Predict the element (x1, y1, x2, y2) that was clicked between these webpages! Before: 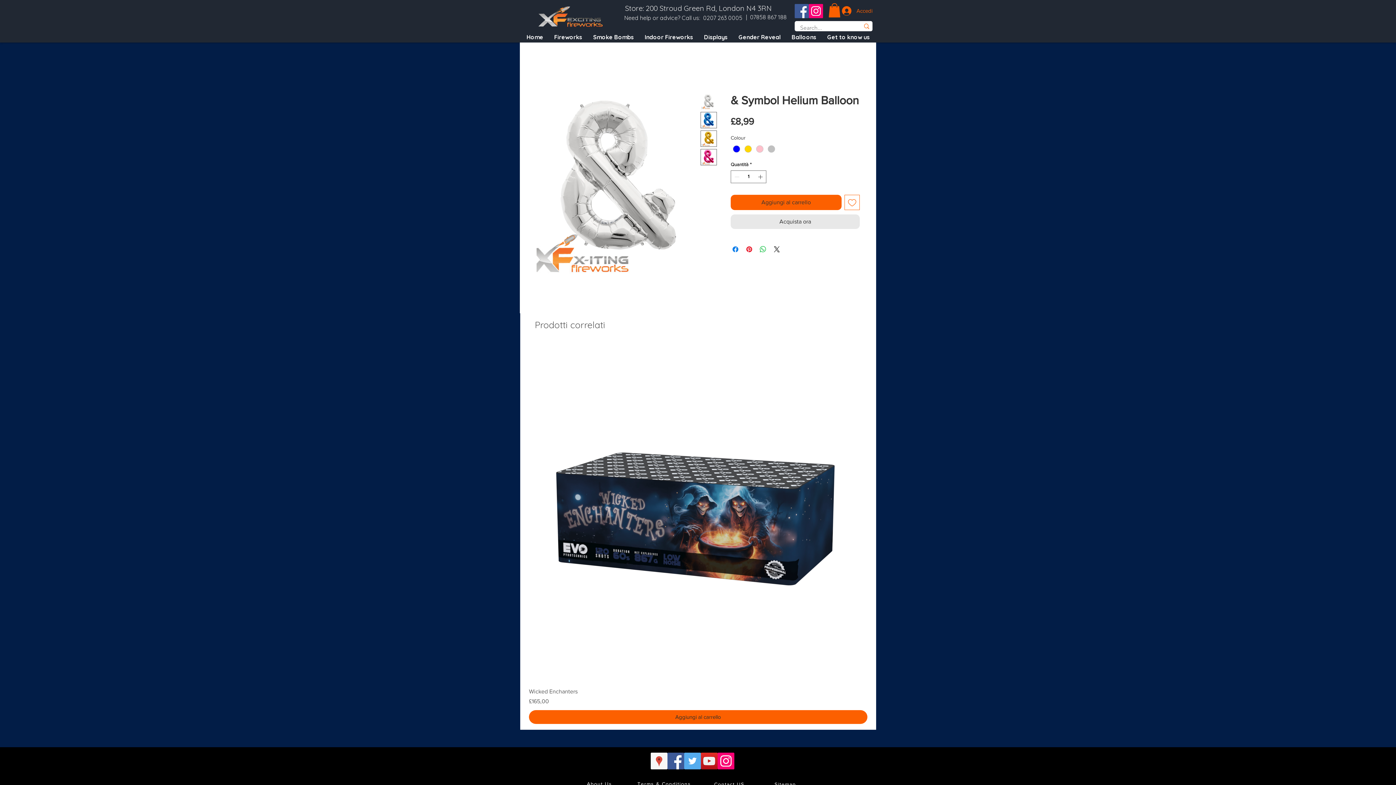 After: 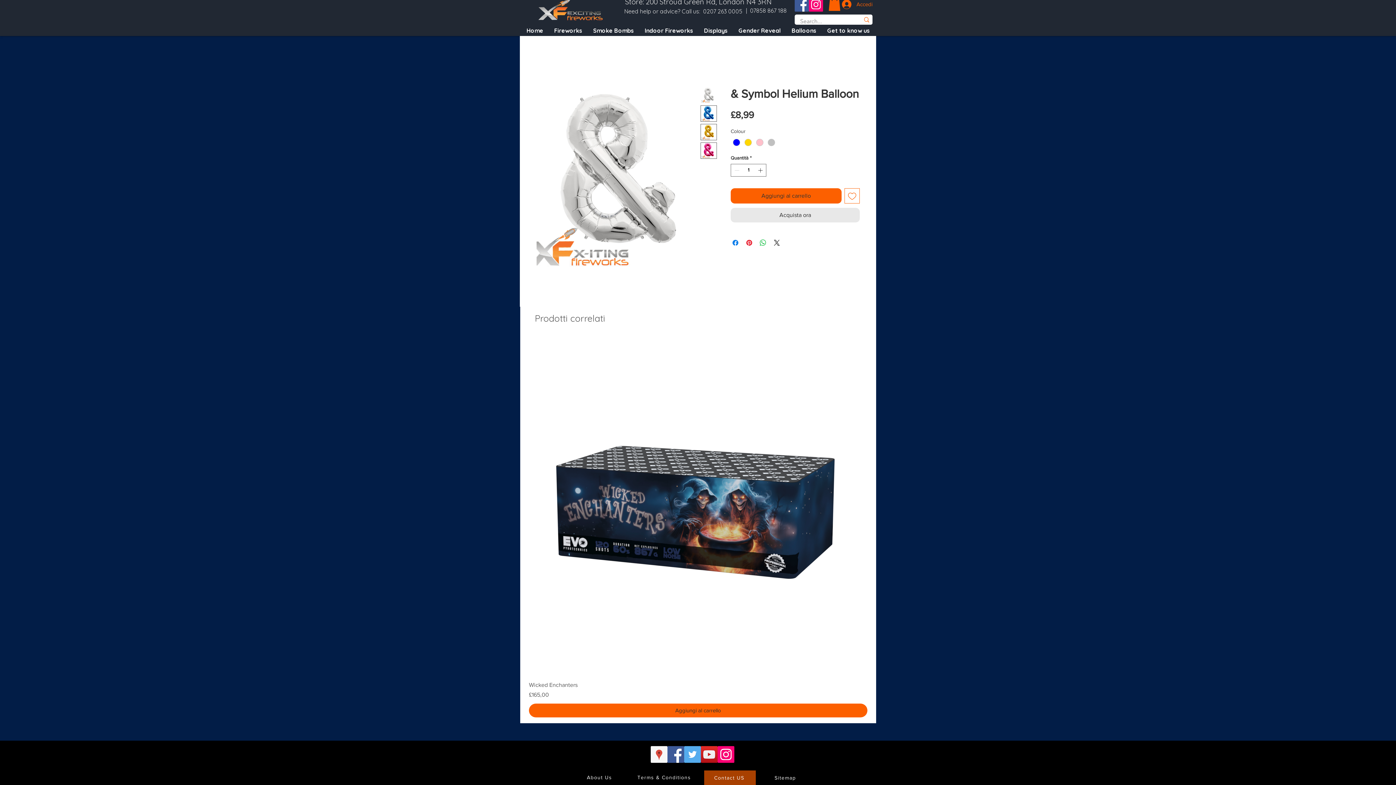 Action: bbox: (704, 777, 756, 792) label: Contact US